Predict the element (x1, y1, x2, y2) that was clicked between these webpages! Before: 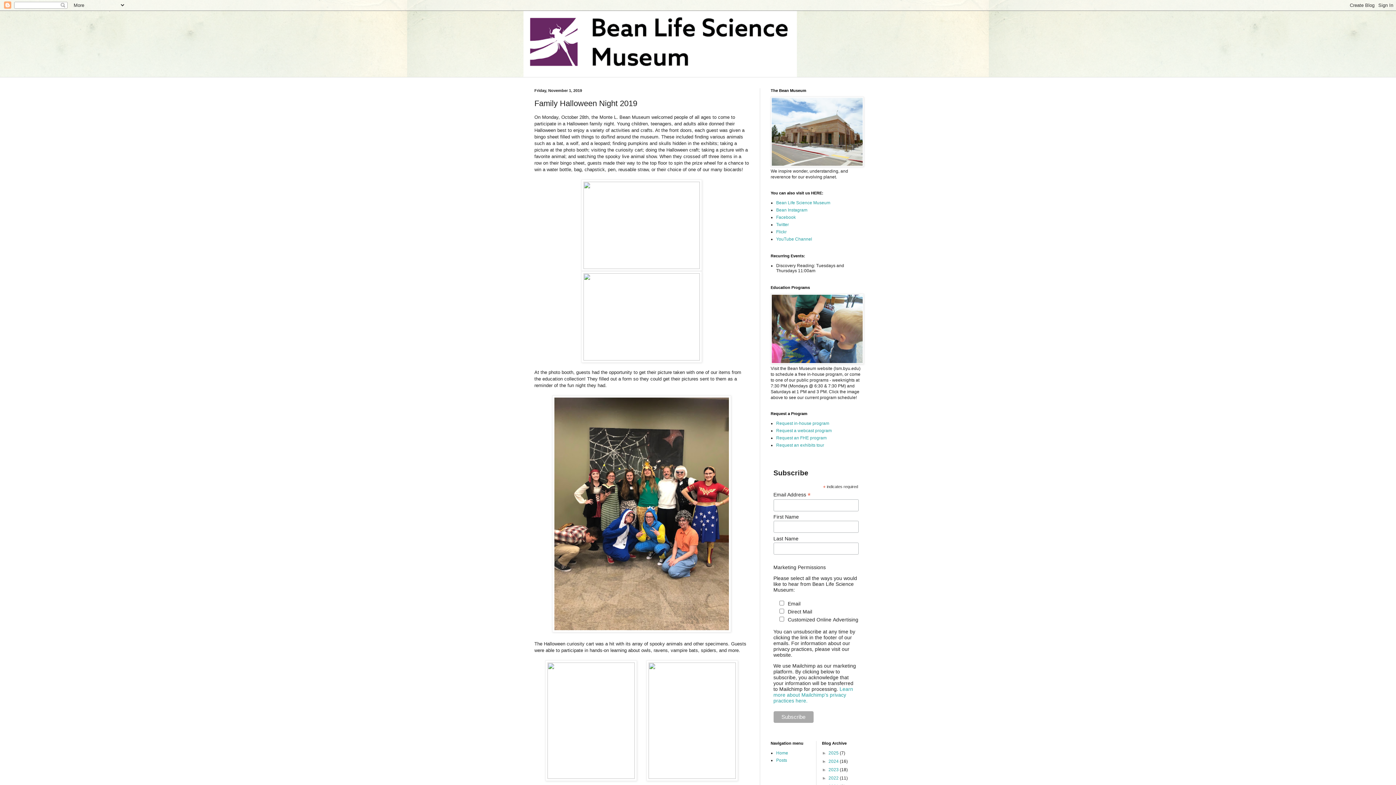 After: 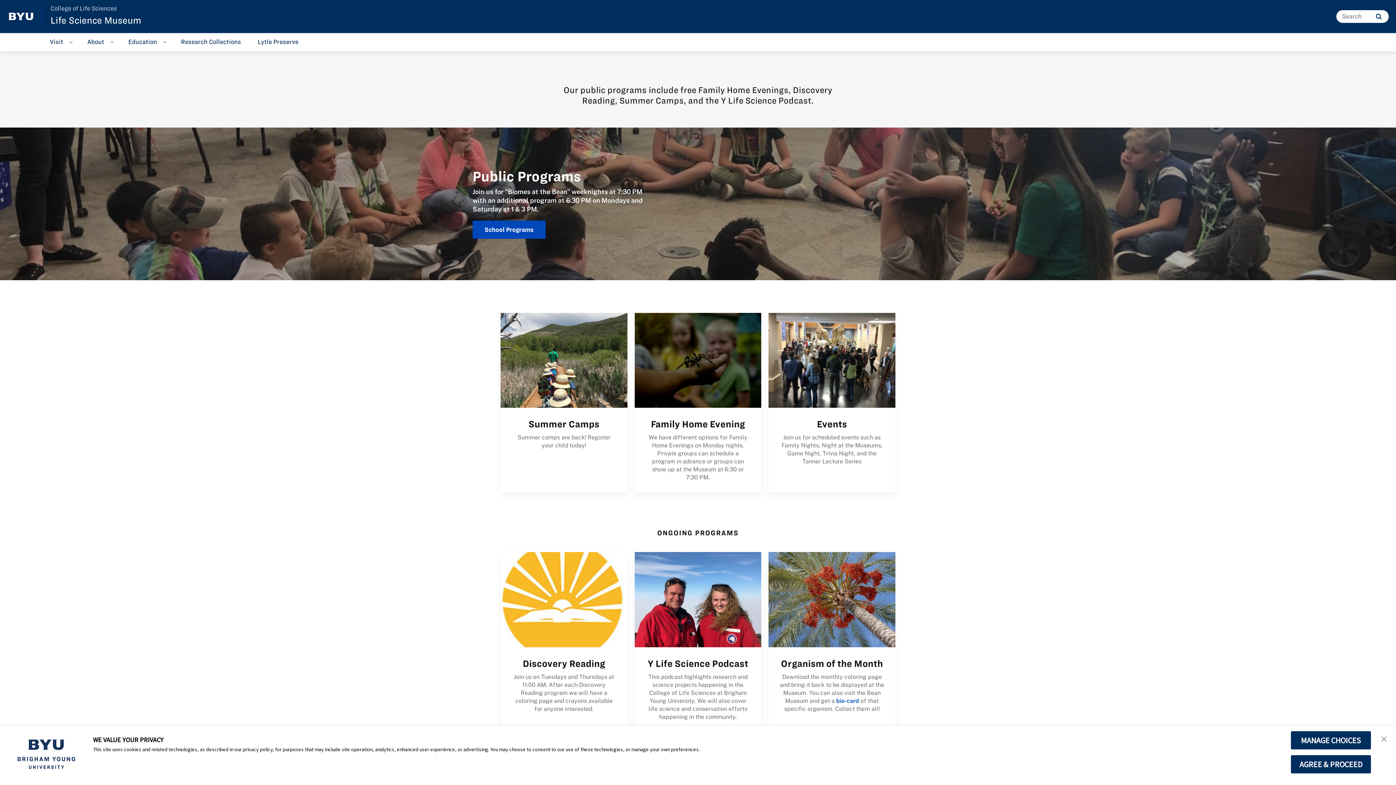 Action: bbox: (770, 360, 864, 365)